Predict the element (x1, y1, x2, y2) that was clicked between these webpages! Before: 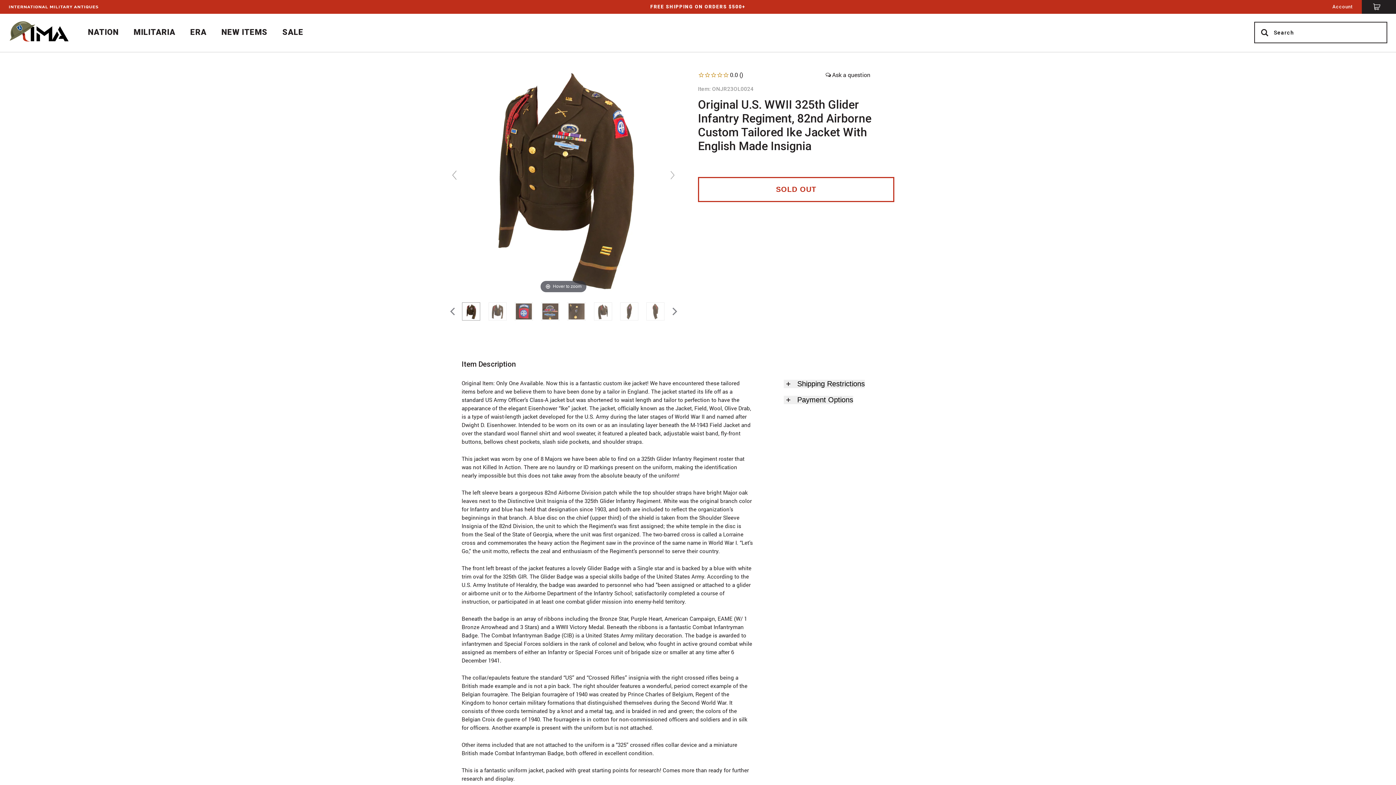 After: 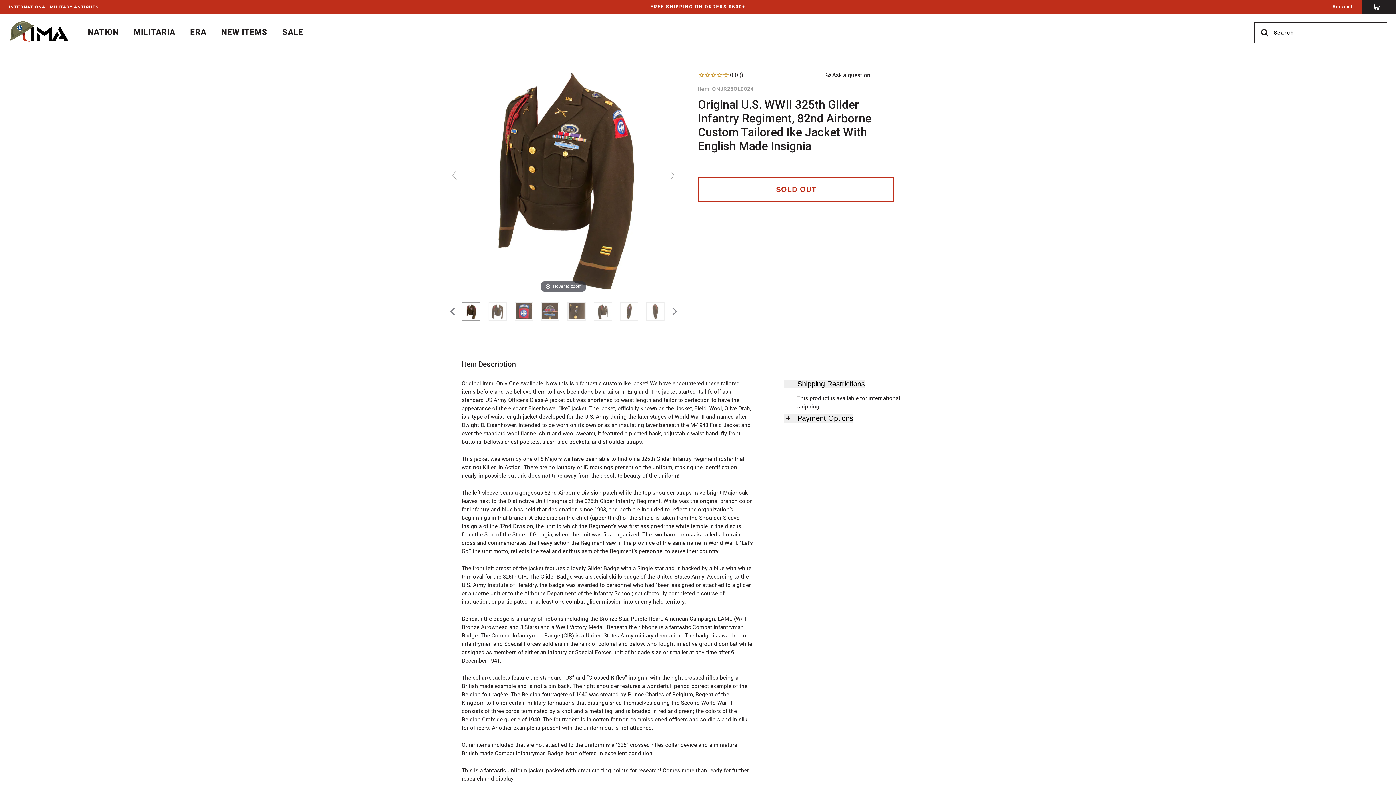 Action: label: Shipping Restrictions bbox: (784, 379, 865, 388)